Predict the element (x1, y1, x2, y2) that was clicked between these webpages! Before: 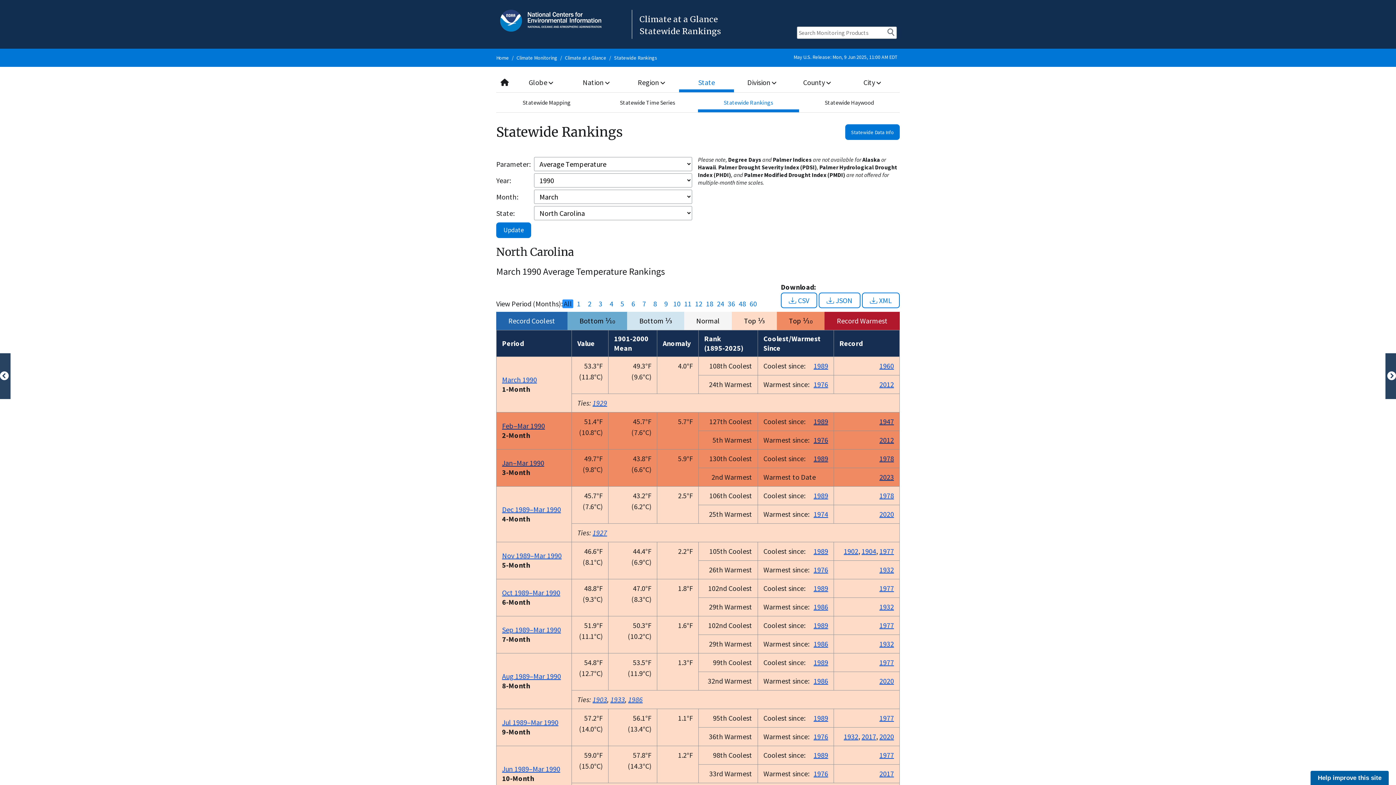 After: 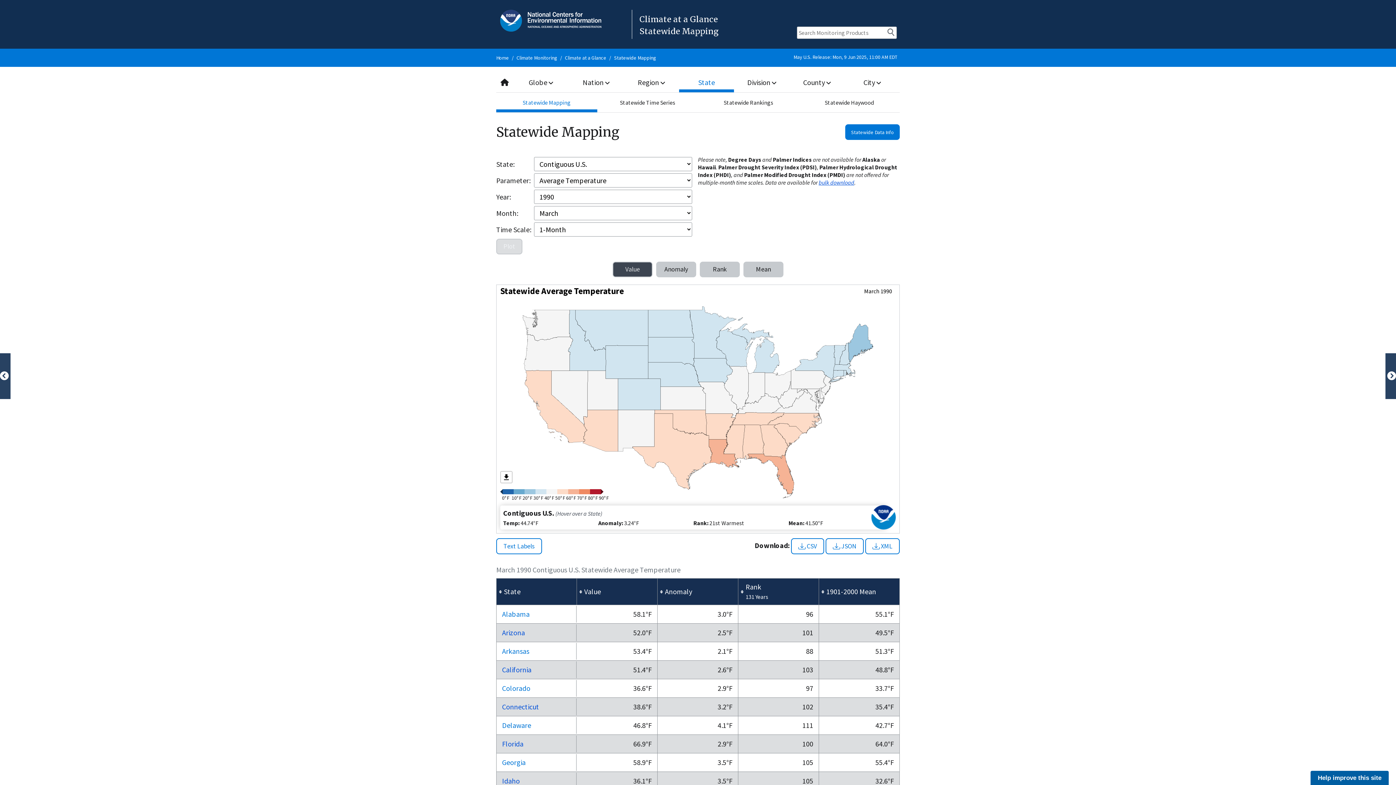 Action: label: Statewide Mapping bbox: (496, 92, 597, 112)